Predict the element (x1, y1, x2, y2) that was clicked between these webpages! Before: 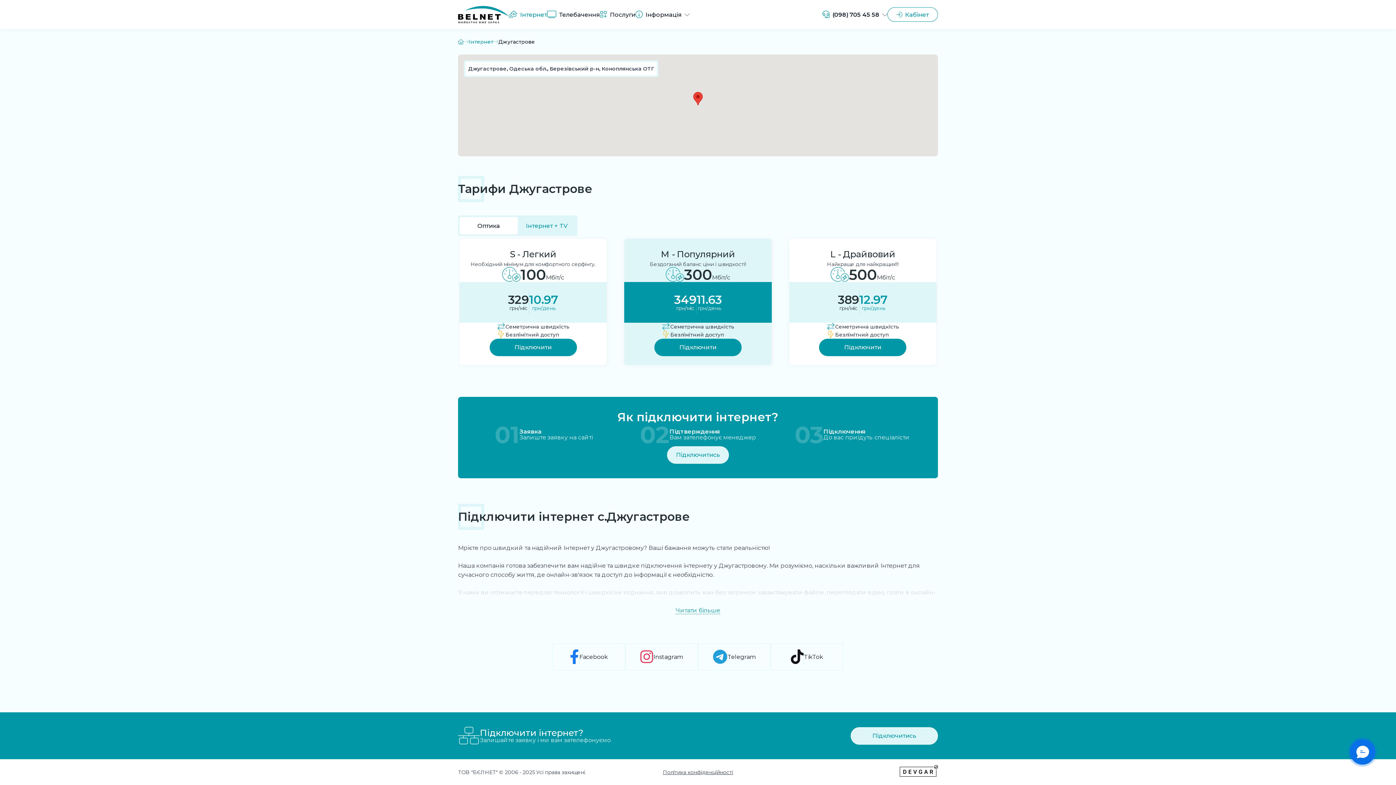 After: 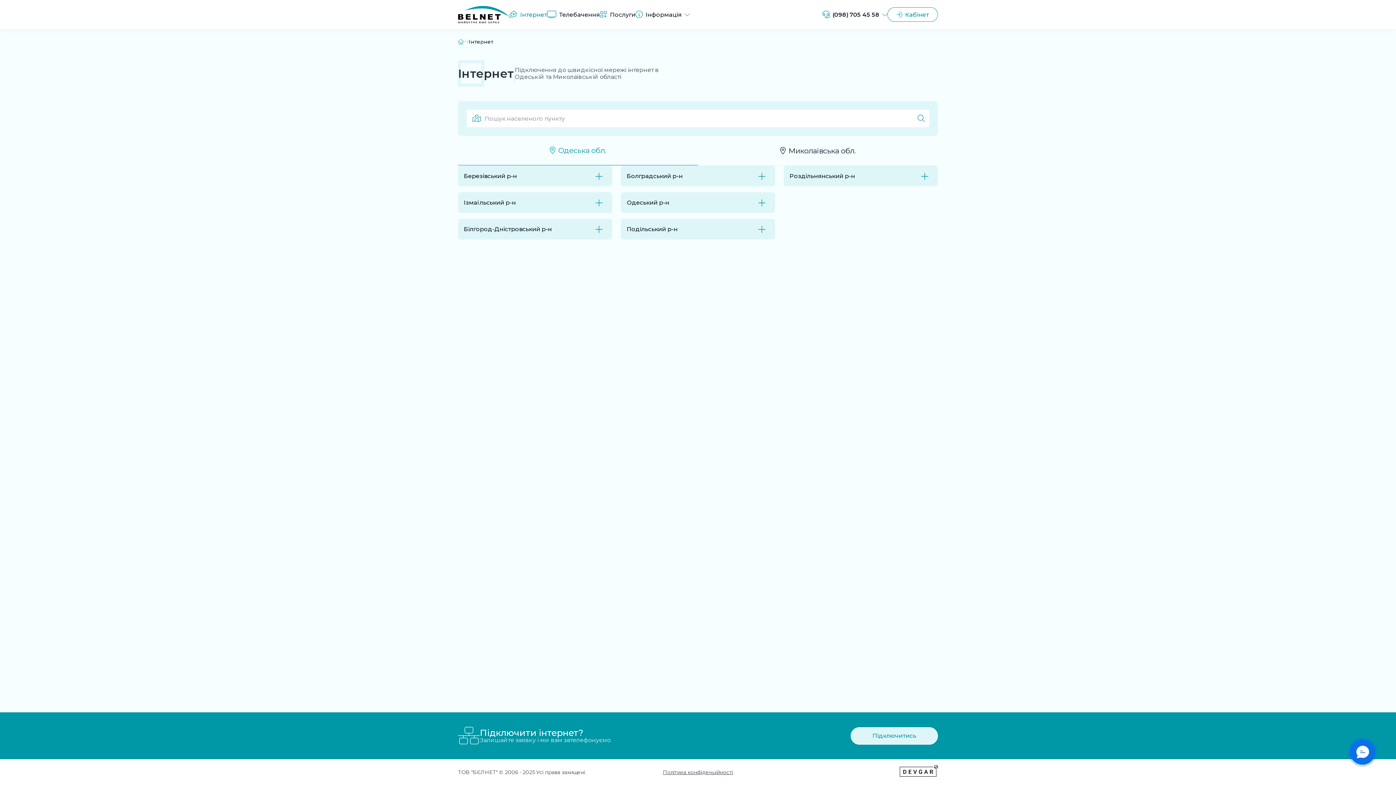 Action: label: Інтернет bbox: (469, 37, 493, 45)